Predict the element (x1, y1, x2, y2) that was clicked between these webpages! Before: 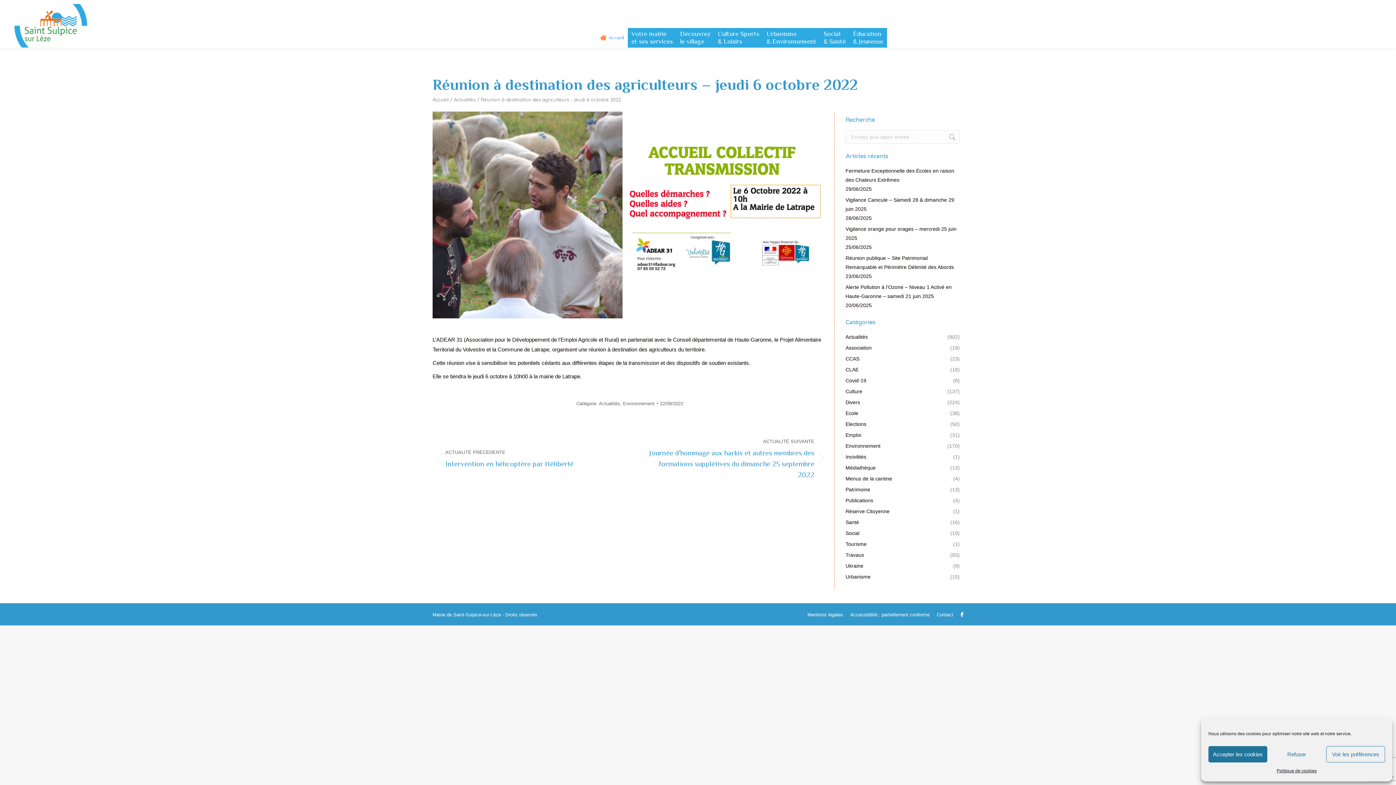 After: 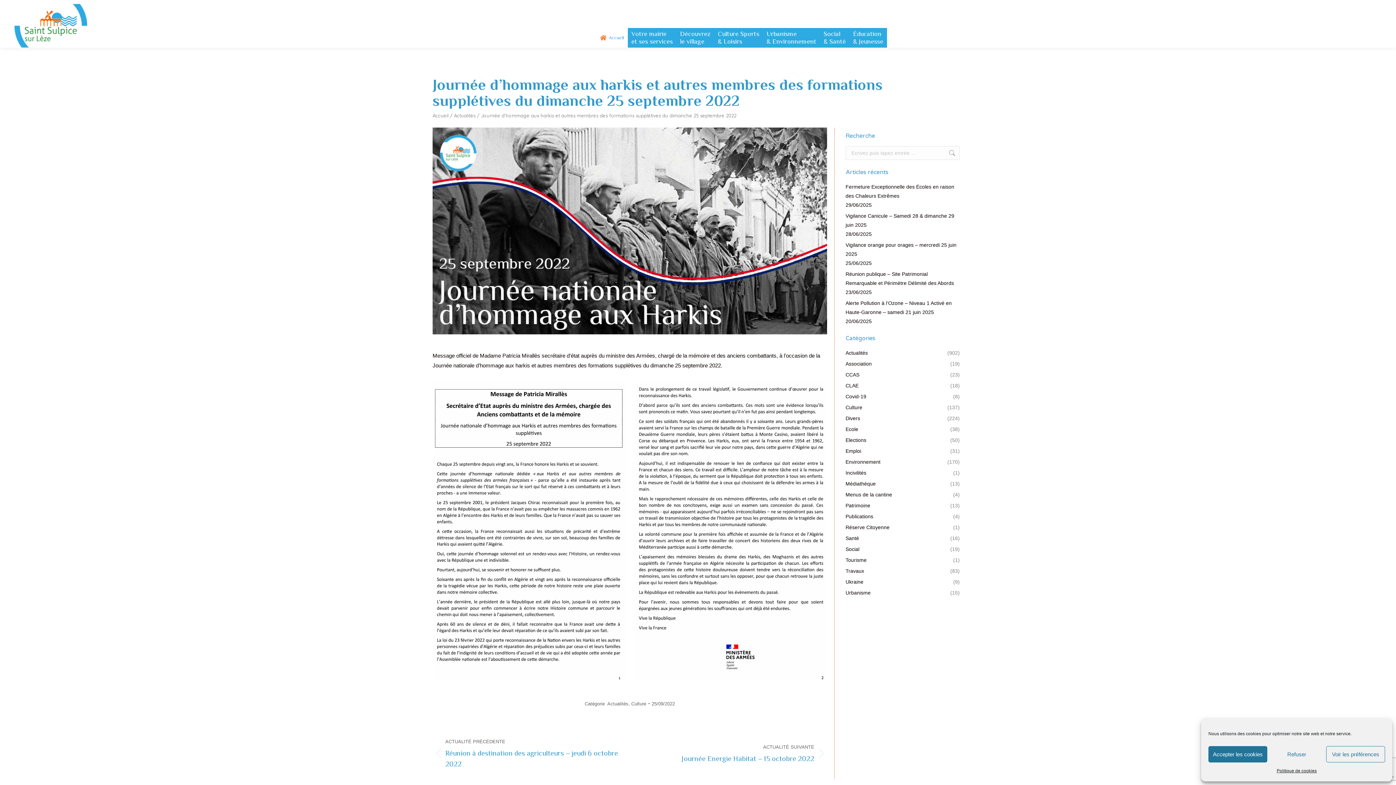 Action: label: ACTUALITÉ SUIVANTE
Actualité suivante
Journée d’hommage aux harkis et autres membres des formations supplétives du dimanche 25 septembre 2022 bbox: (640, 437, 827, 480)